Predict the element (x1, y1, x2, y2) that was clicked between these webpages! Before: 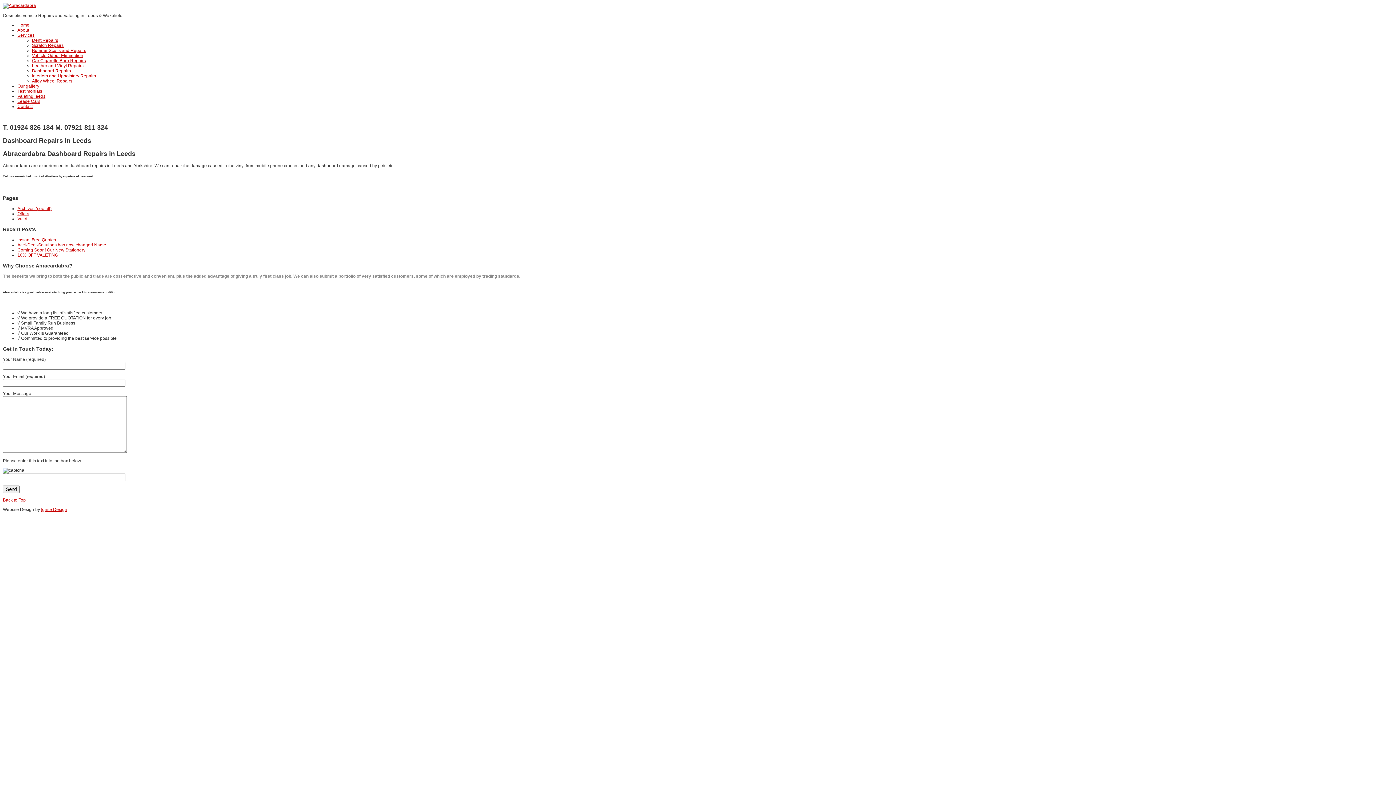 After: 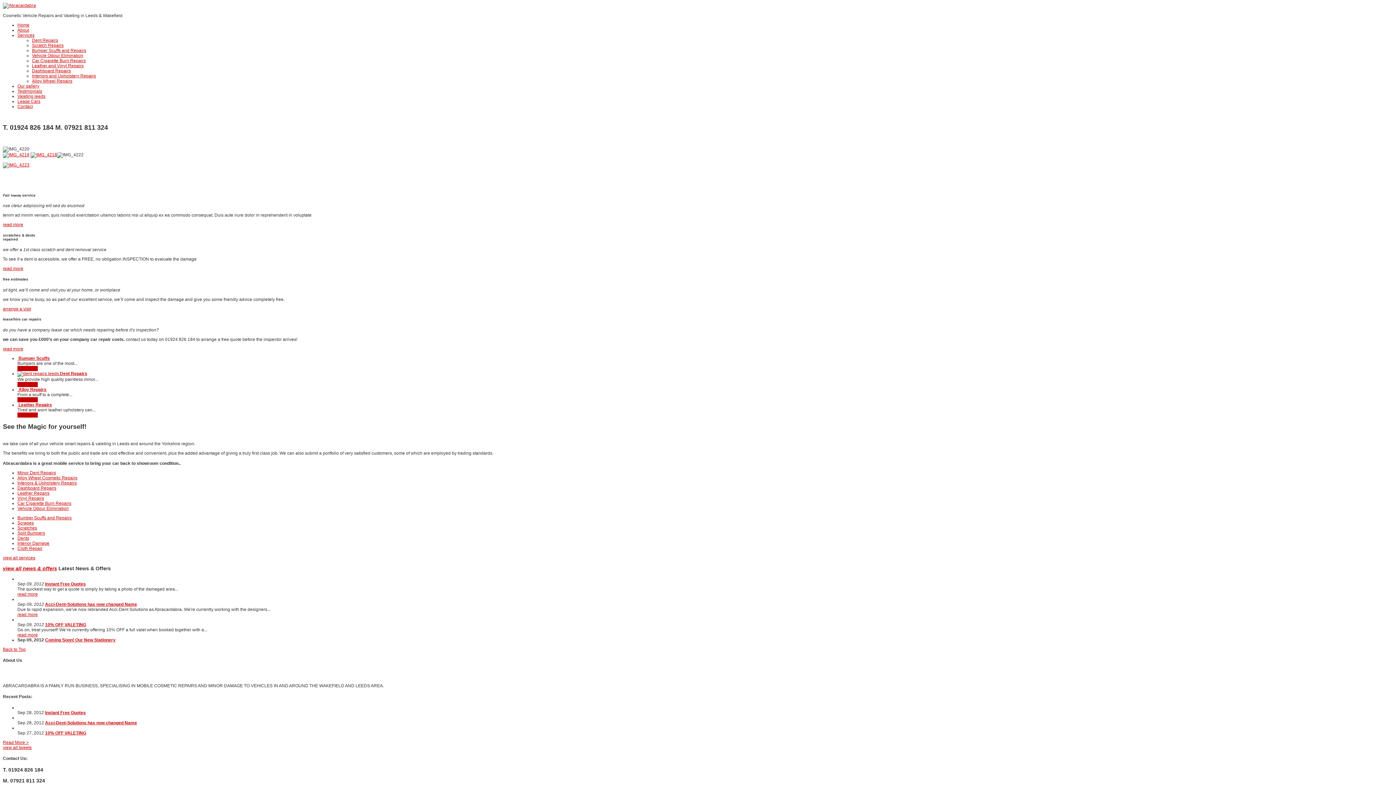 Action: bbox: (2, 2, 36, 8)